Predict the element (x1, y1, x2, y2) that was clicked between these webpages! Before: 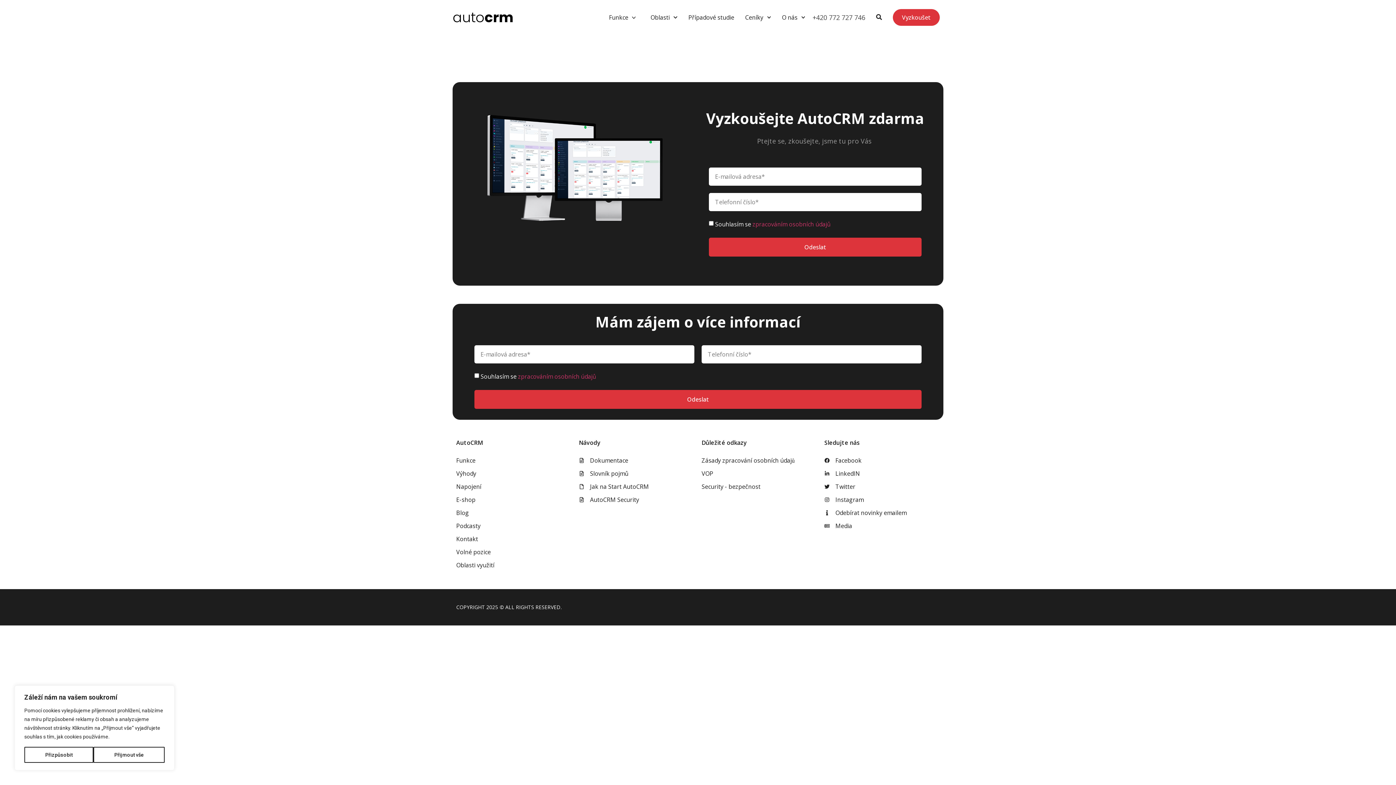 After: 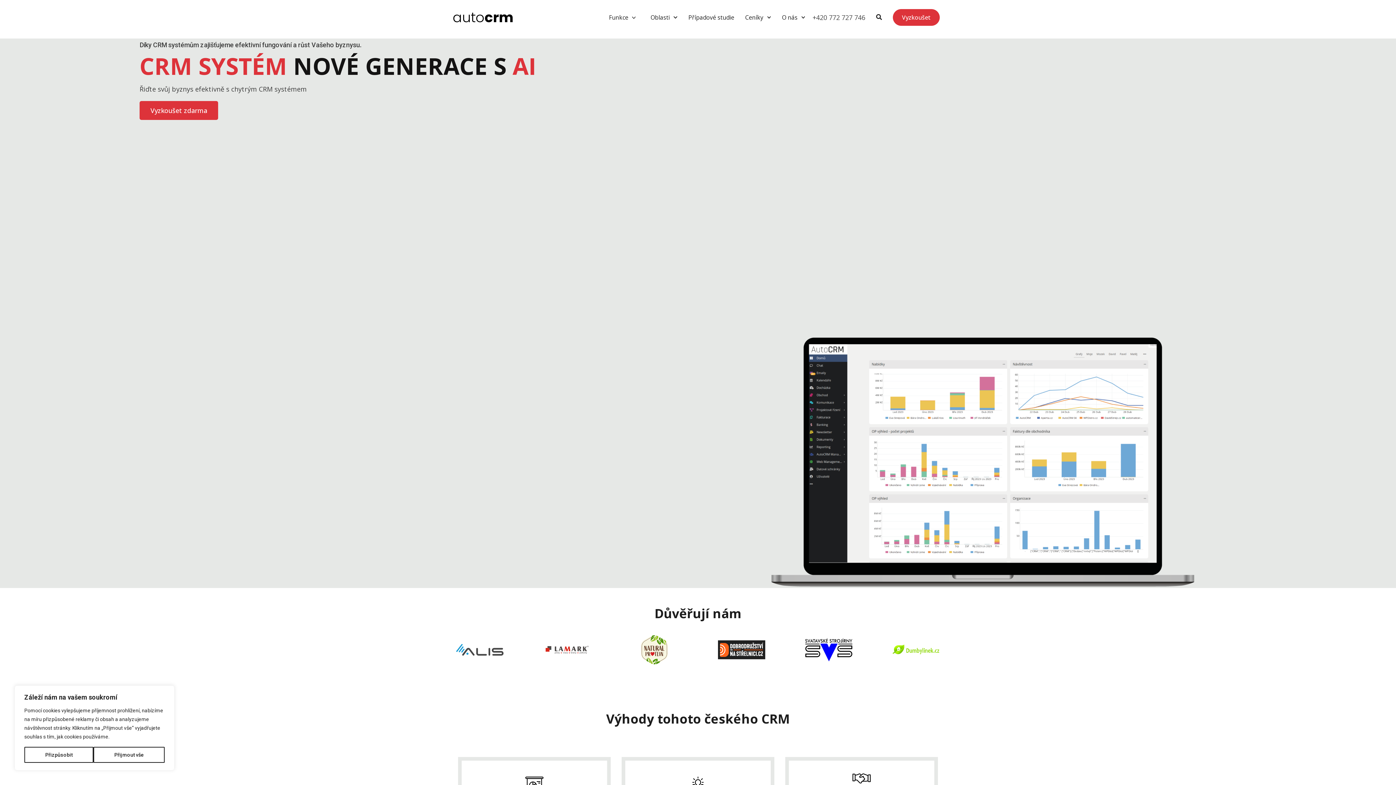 Action: bbox: (452, 7, 513, 26) label: autocrm